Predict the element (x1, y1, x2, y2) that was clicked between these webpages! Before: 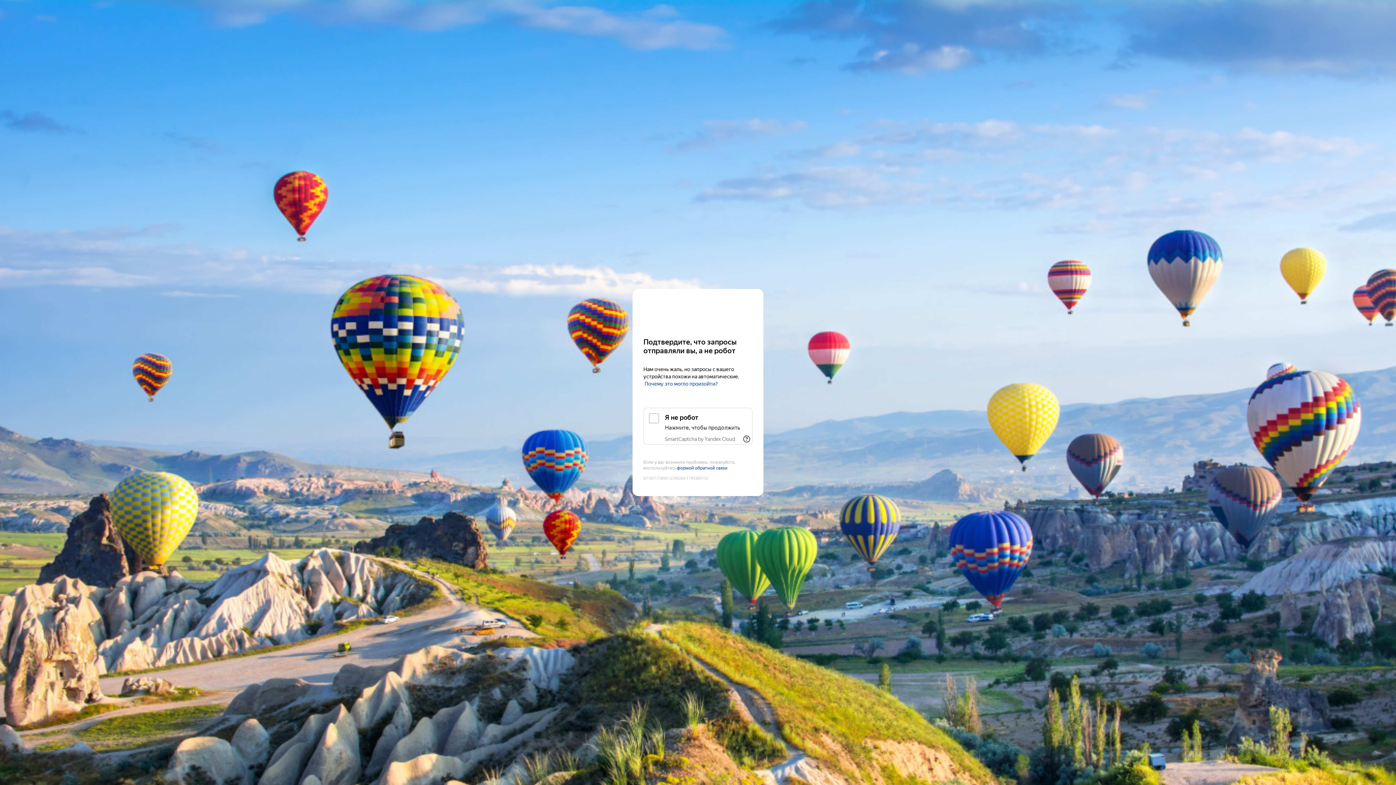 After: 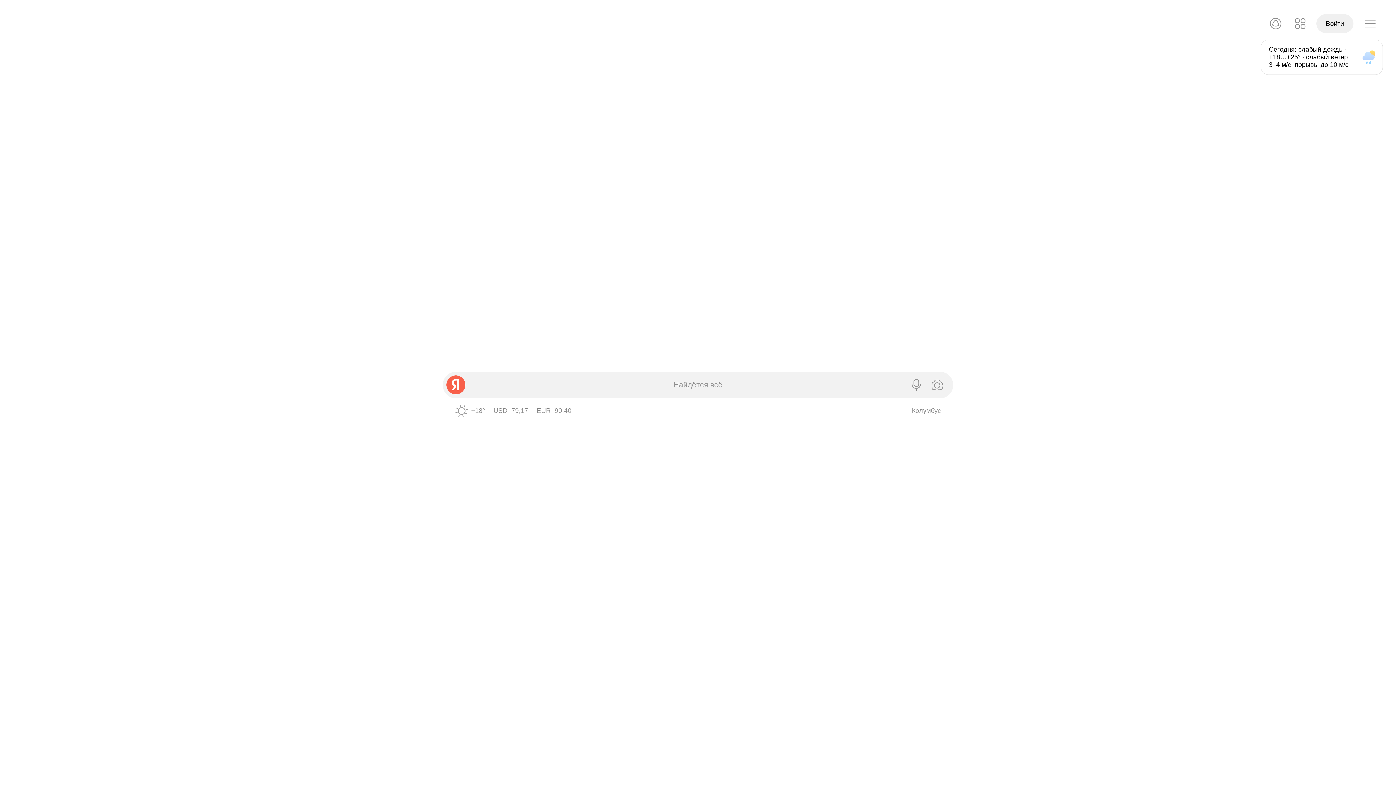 Action: label: Yandex bbox: (643, 303, 752, 316)